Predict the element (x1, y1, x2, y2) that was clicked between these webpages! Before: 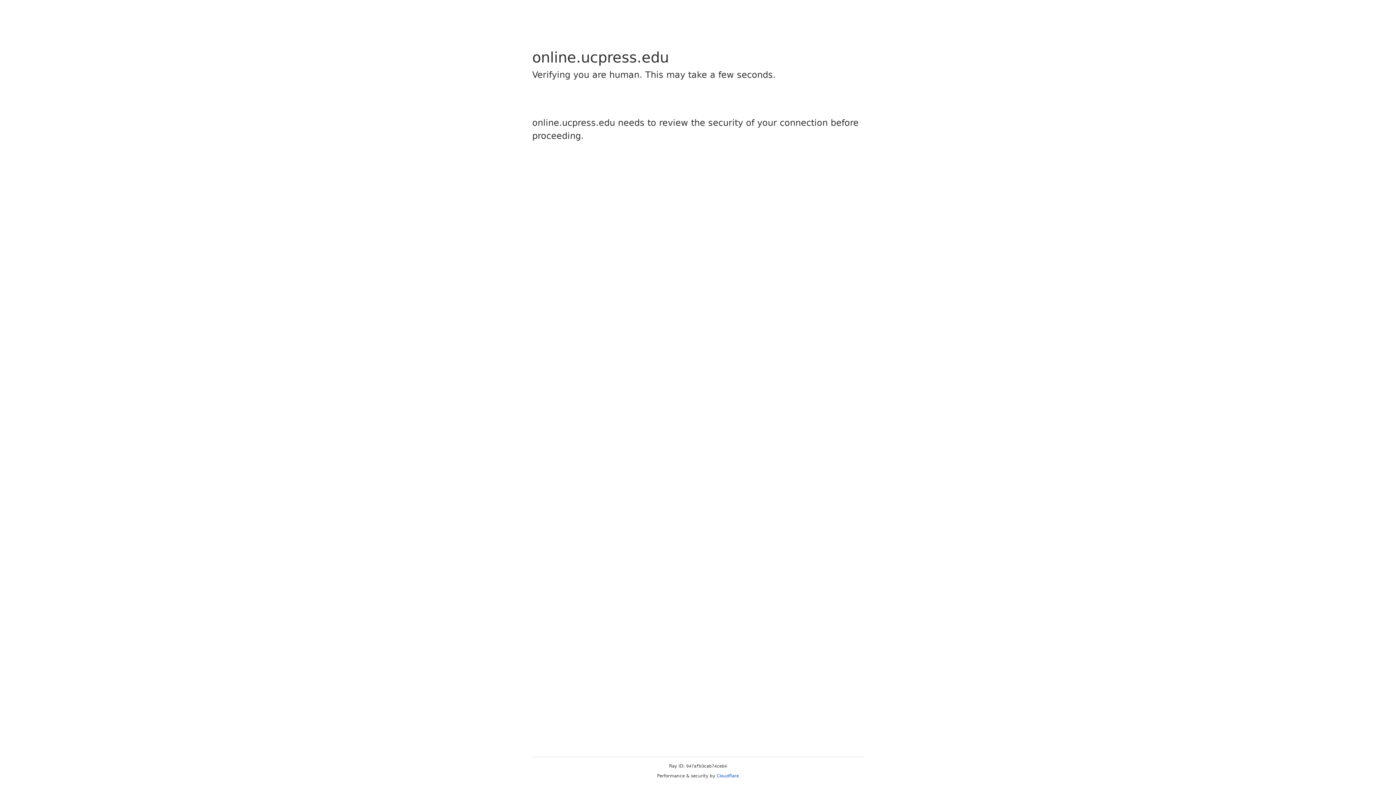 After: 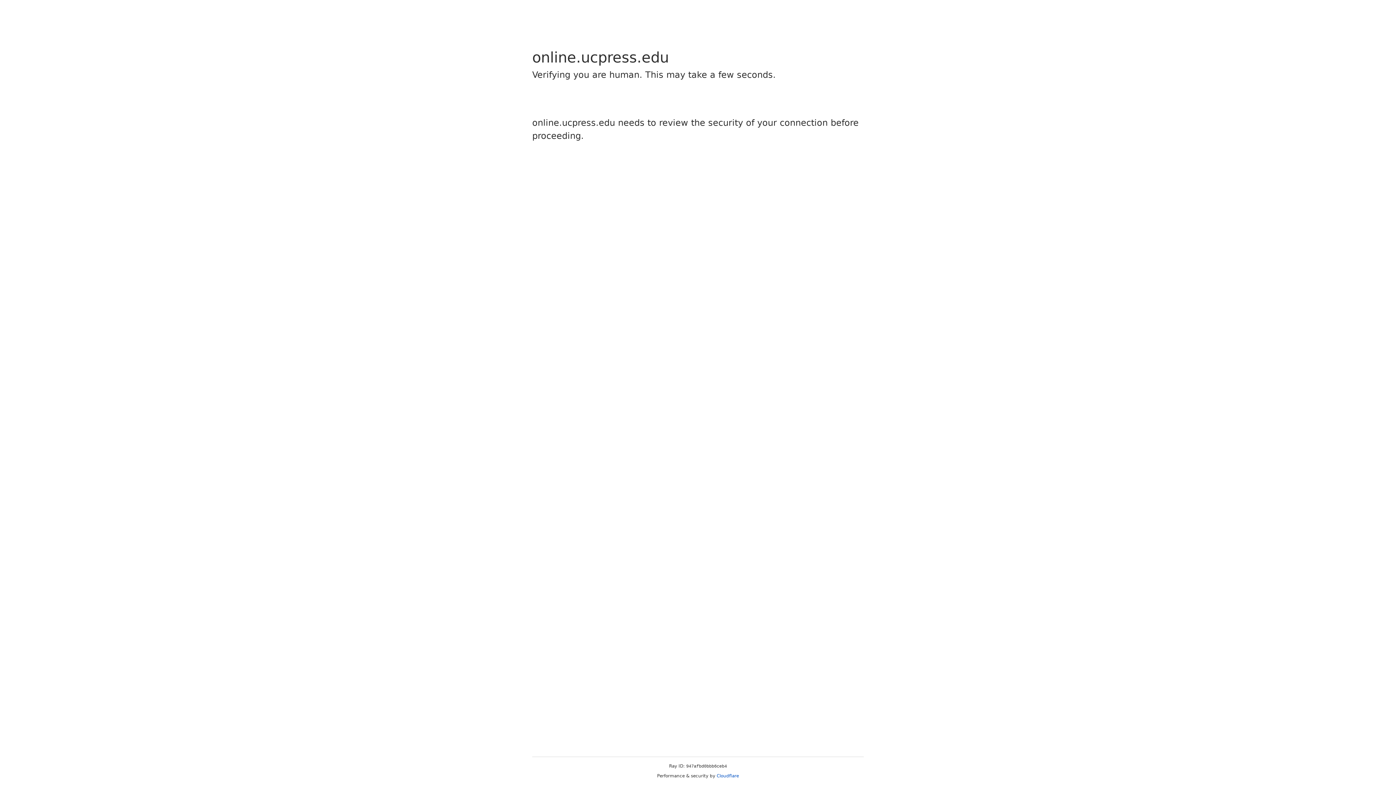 Action: bbox: (716, 773, 739, 778) label: Cloudflare